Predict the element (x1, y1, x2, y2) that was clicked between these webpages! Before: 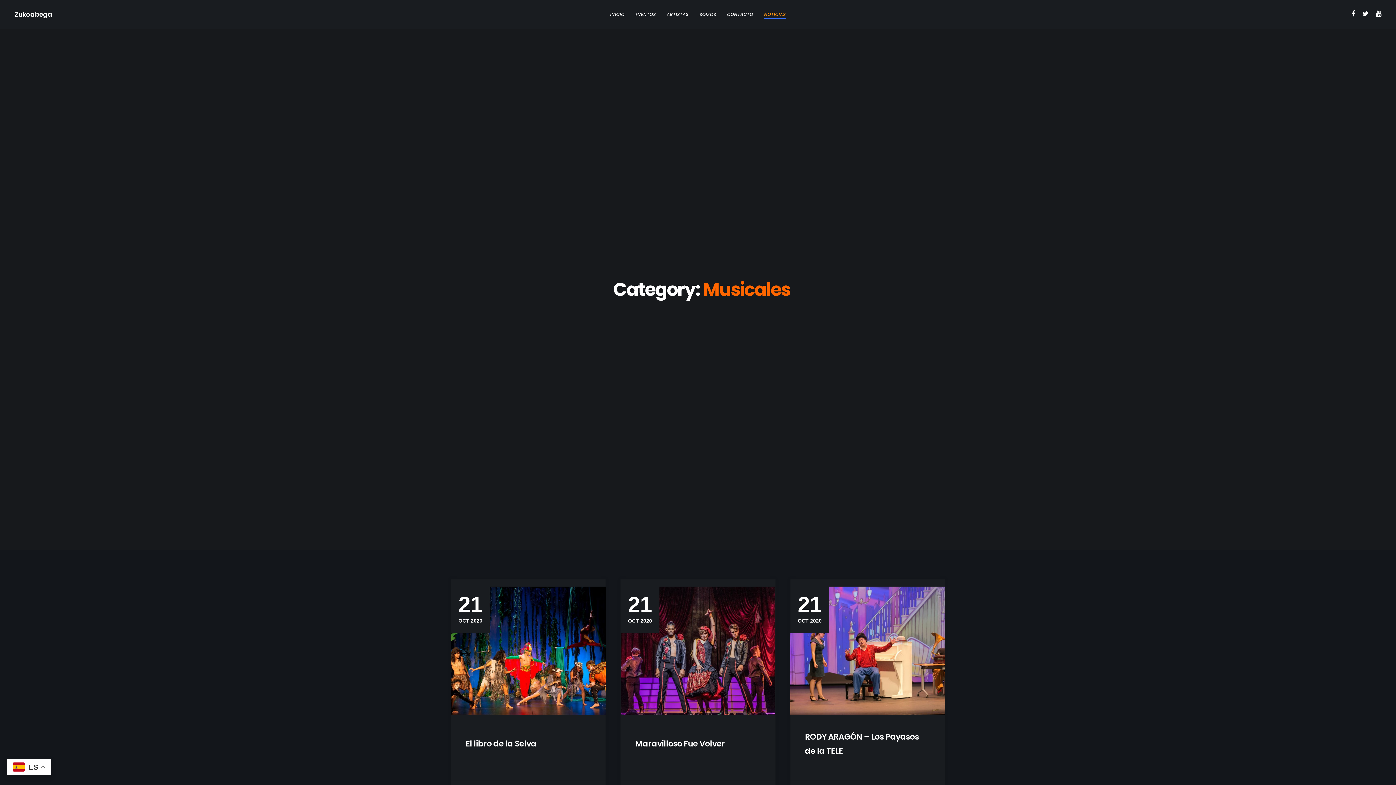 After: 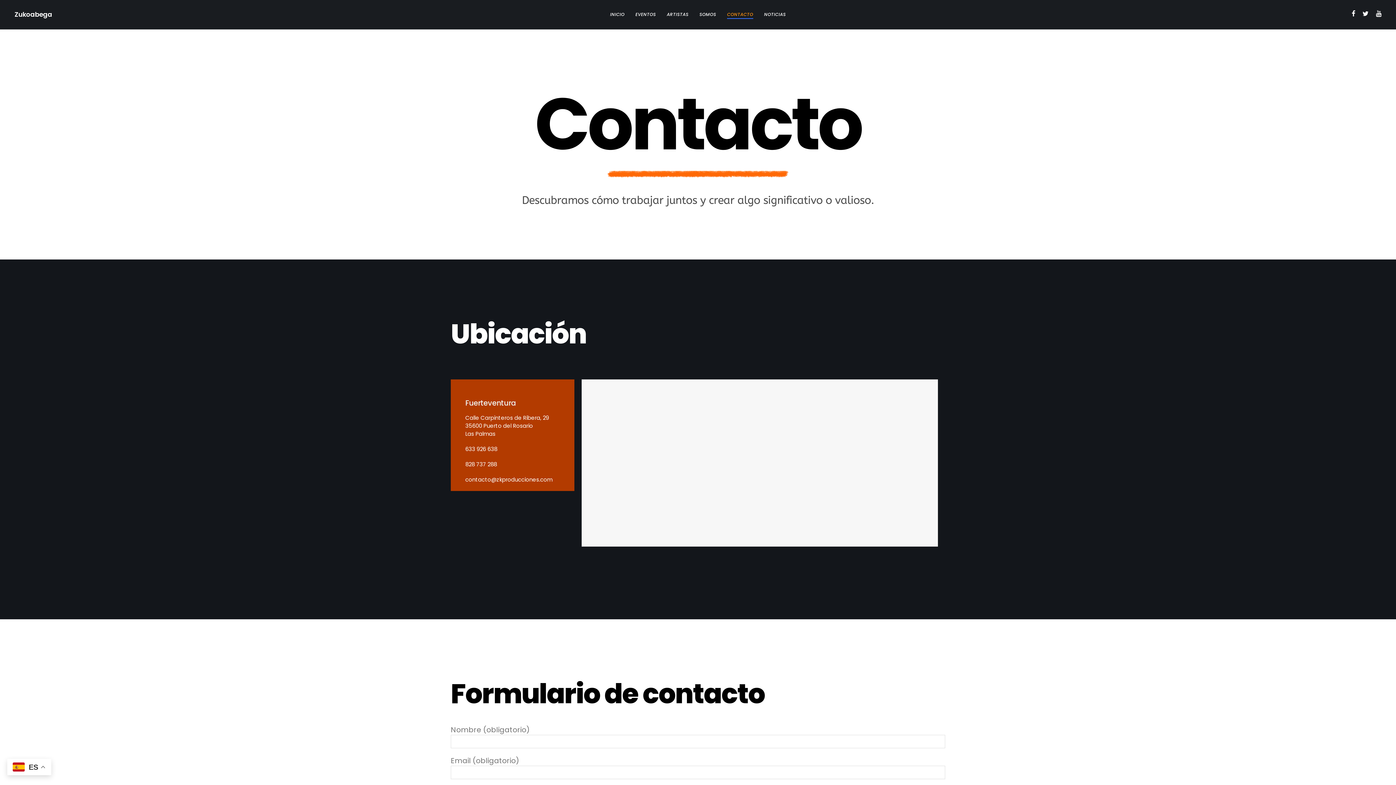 Action: label: CONTACTO bbox: (727, 0, 753, 29)